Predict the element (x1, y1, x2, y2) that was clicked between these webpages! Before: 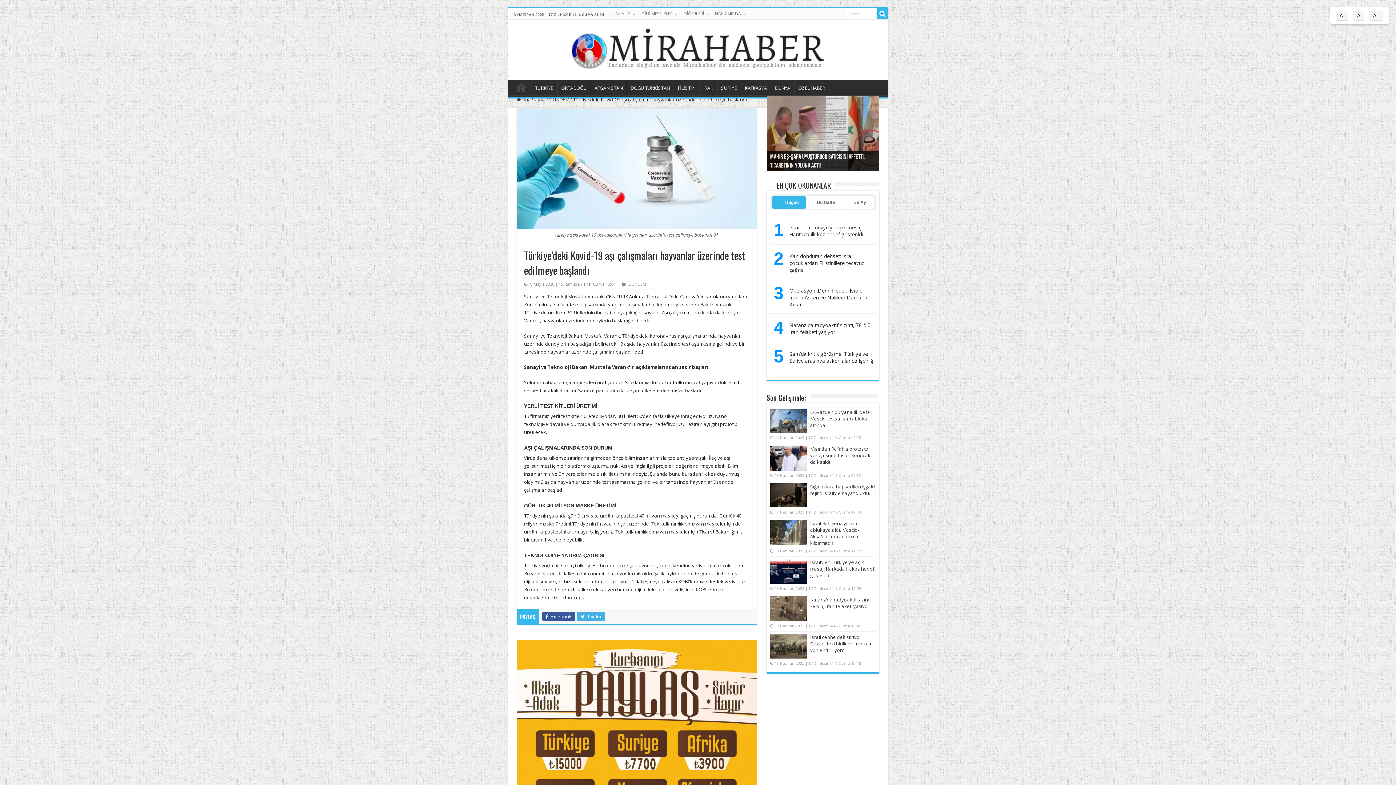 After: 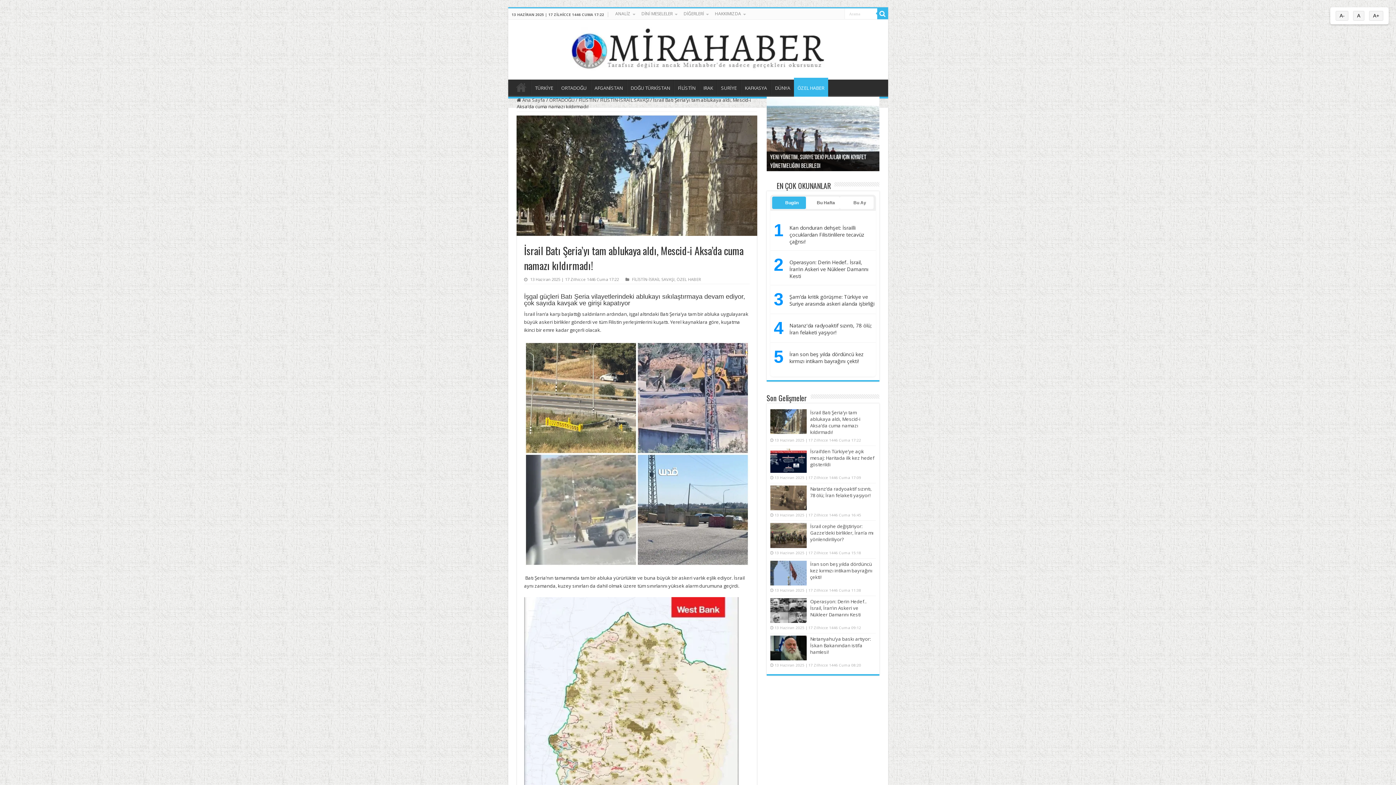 Action: bbox: (810, 520, 860, 546) label: İsrail Batı Şeria’yı tam ablukaya aldı, Mescid-i Aksa’da cuma namazı kıldırmadı!